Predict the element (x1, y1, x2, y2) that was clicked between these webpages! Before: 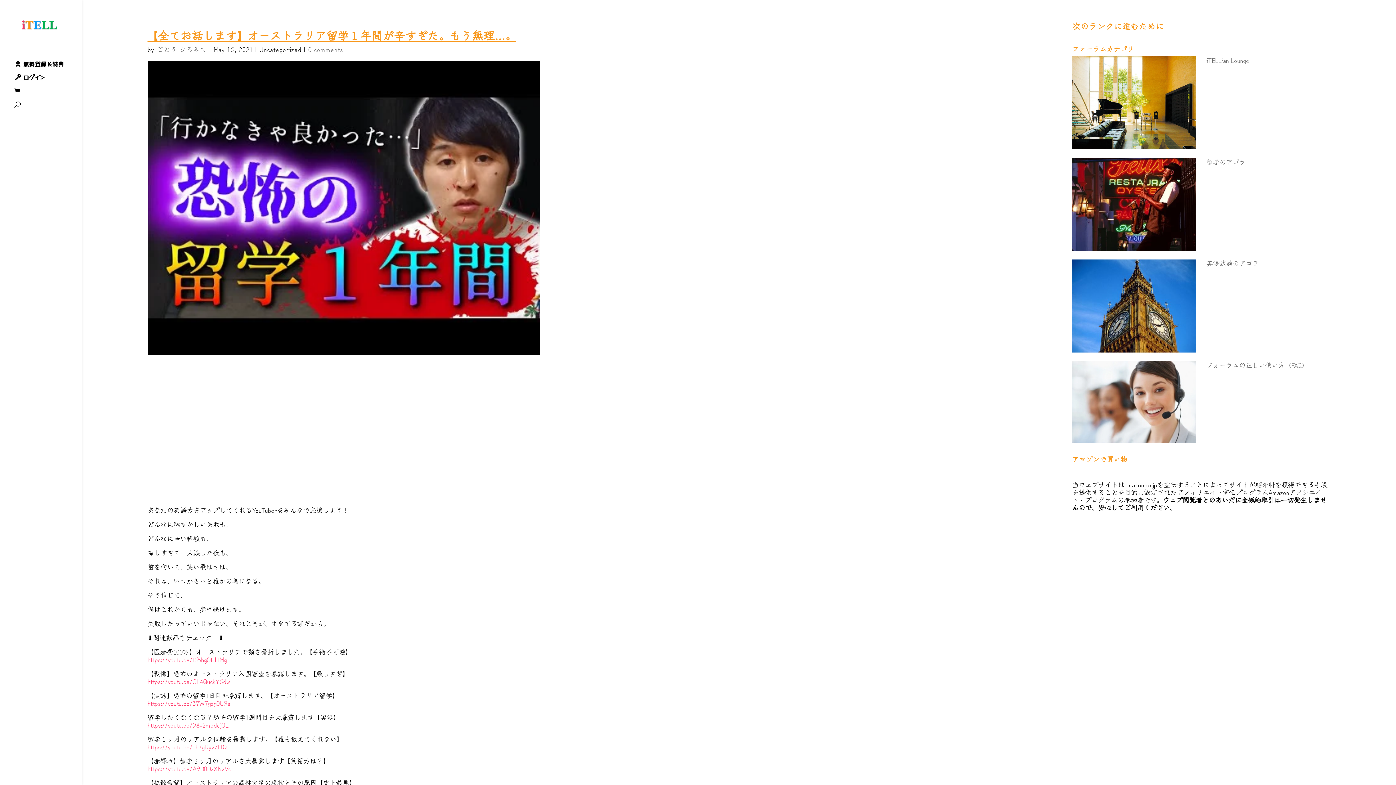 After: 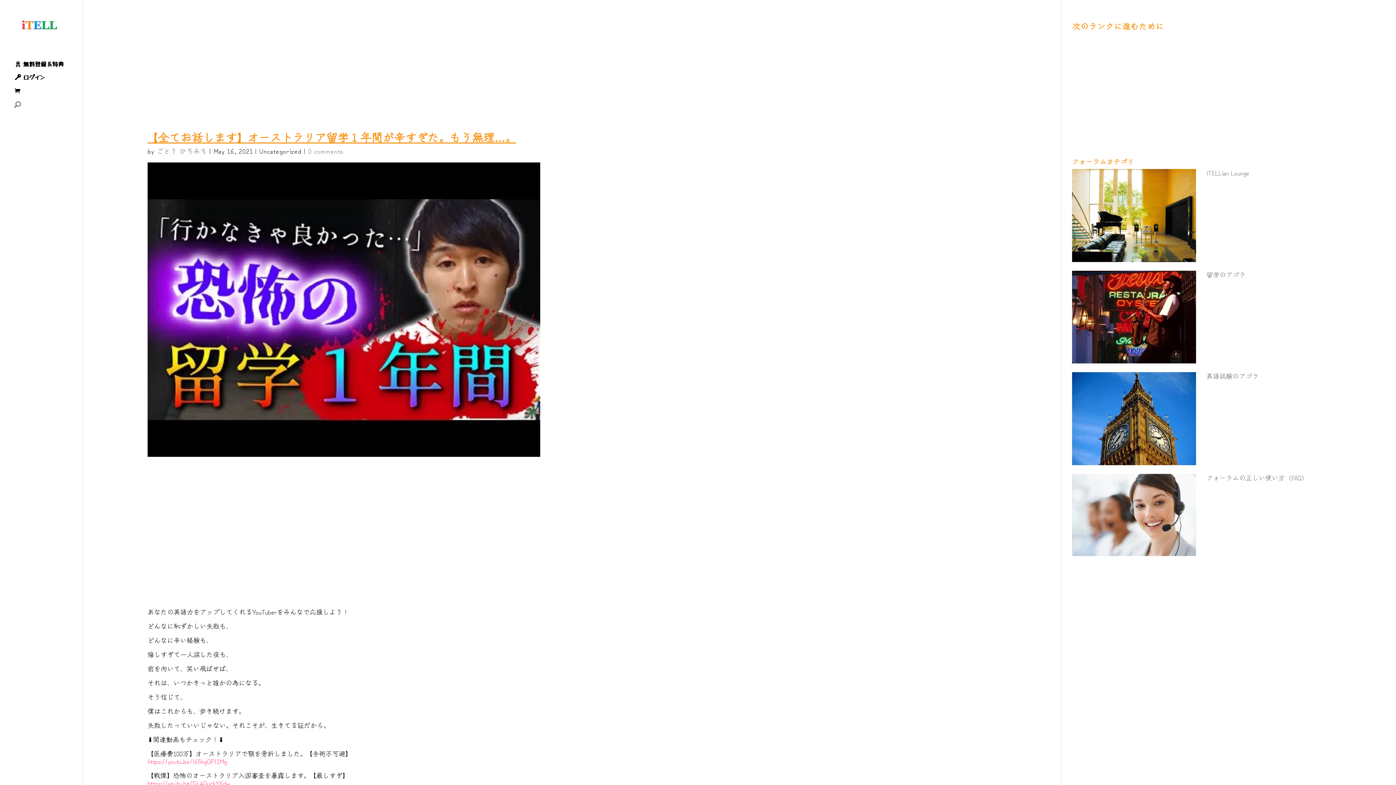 Action: bbox: (147, 654, 226, 664) label: https://youtu.be/I65hgOPl1Mg